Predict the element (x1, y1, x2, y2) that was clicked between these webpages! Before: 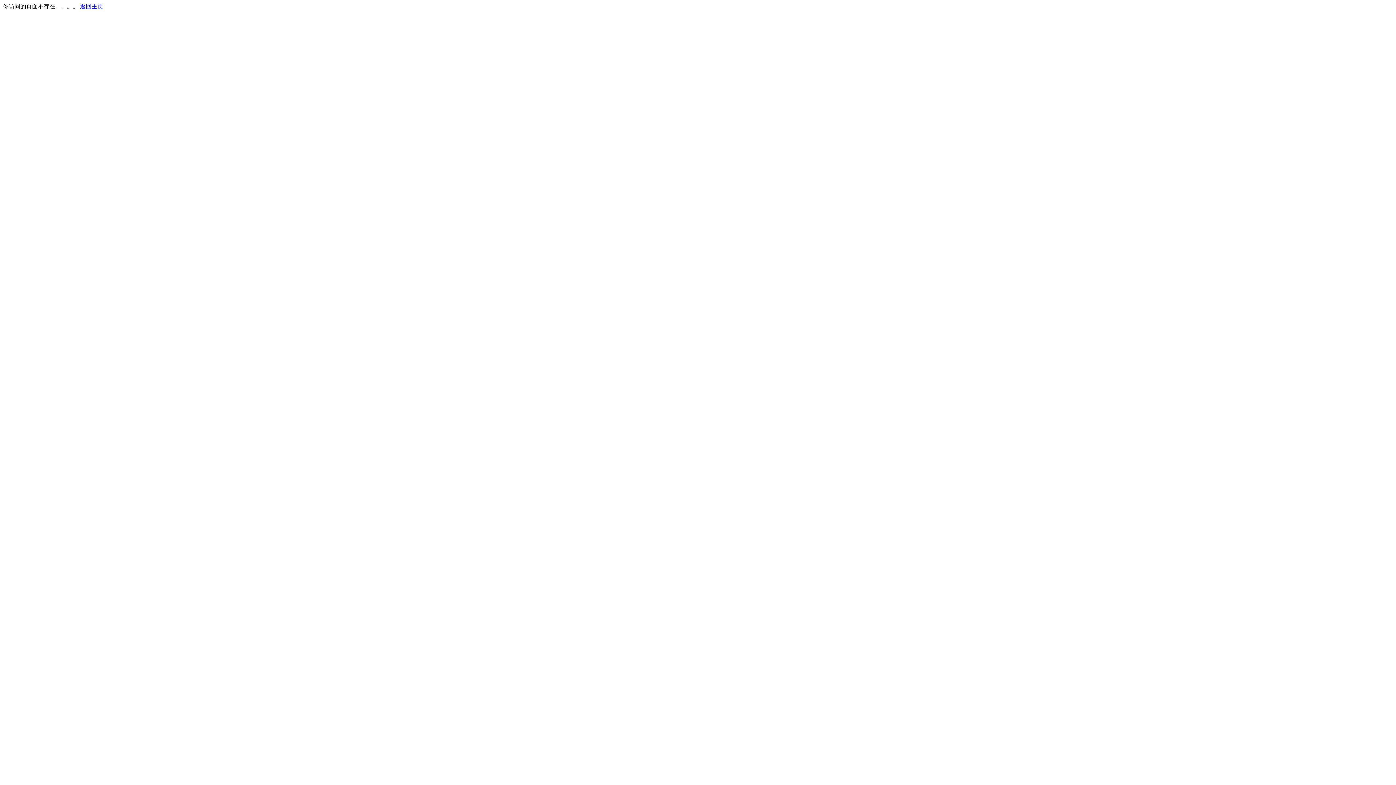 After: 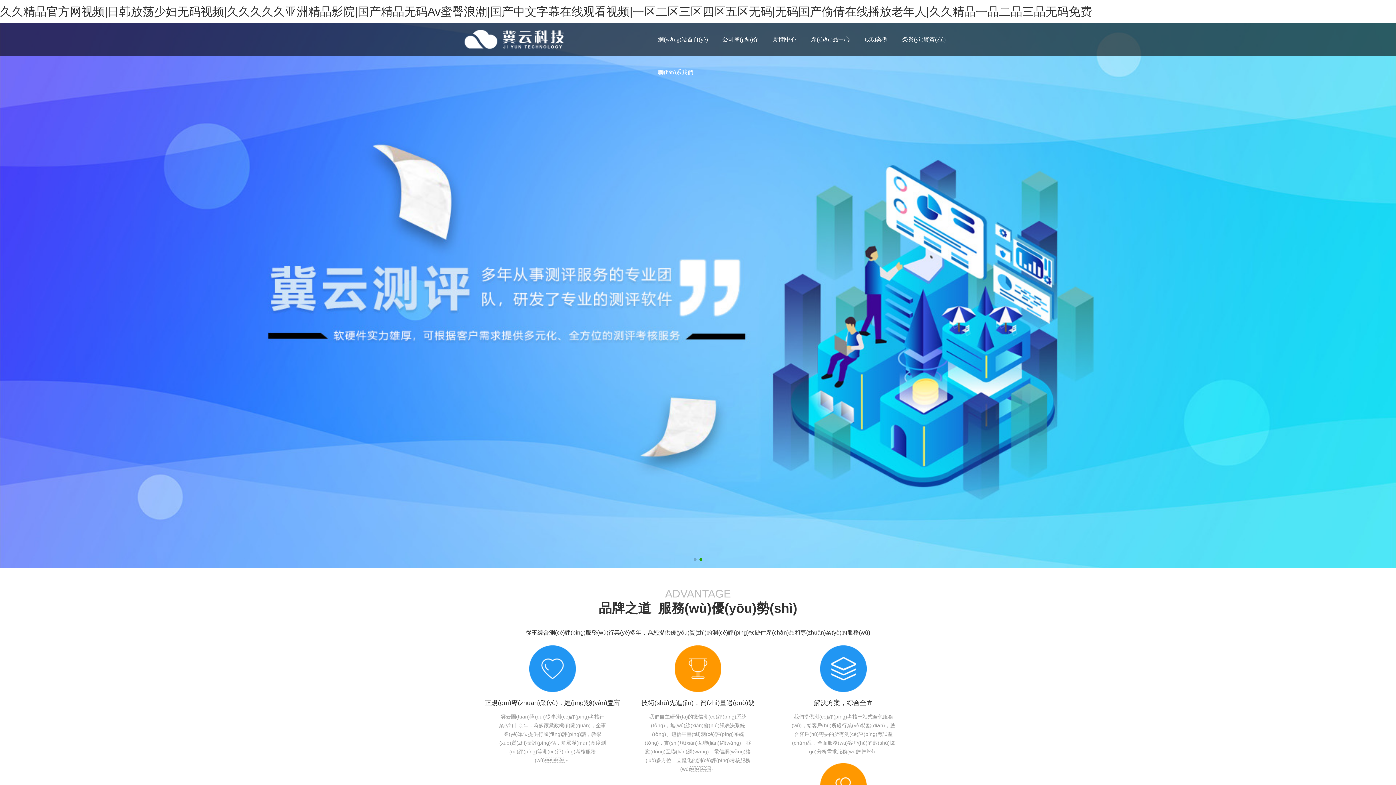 Action: label: 返回主页 bbox: (80, 3, 103, 9)